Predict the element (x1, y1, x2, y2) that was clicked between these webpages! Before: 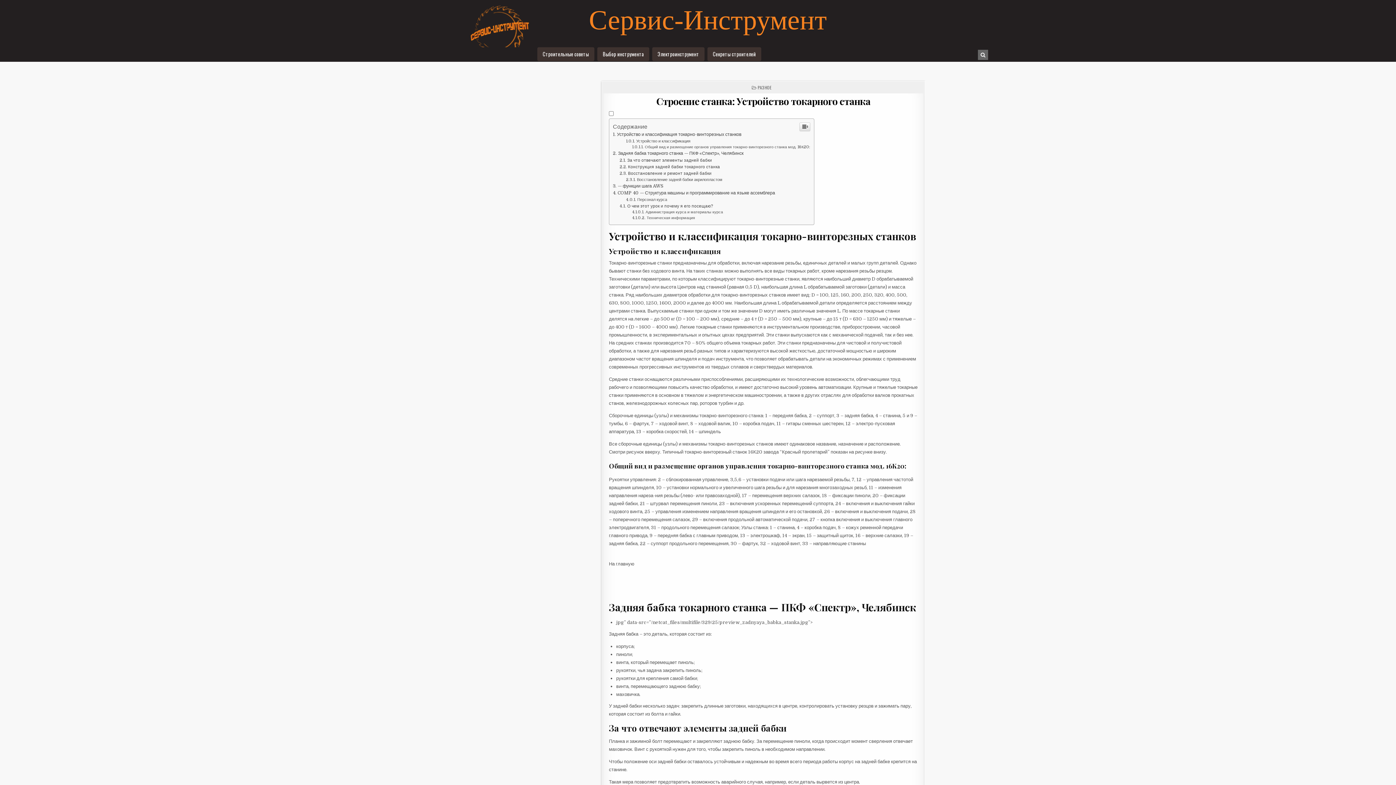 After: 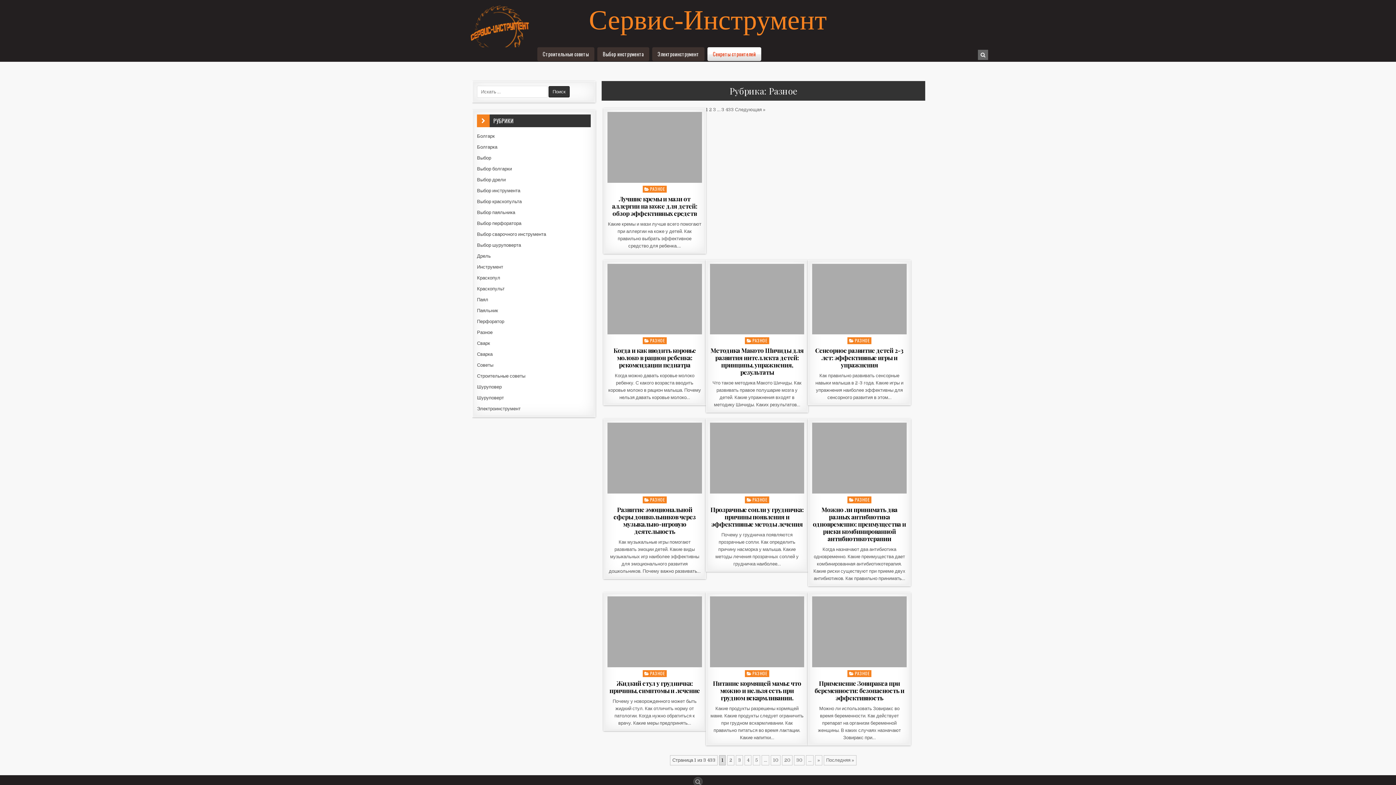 Action: bbox: (757, 84, 771, 90) label: РАЗНОЕ